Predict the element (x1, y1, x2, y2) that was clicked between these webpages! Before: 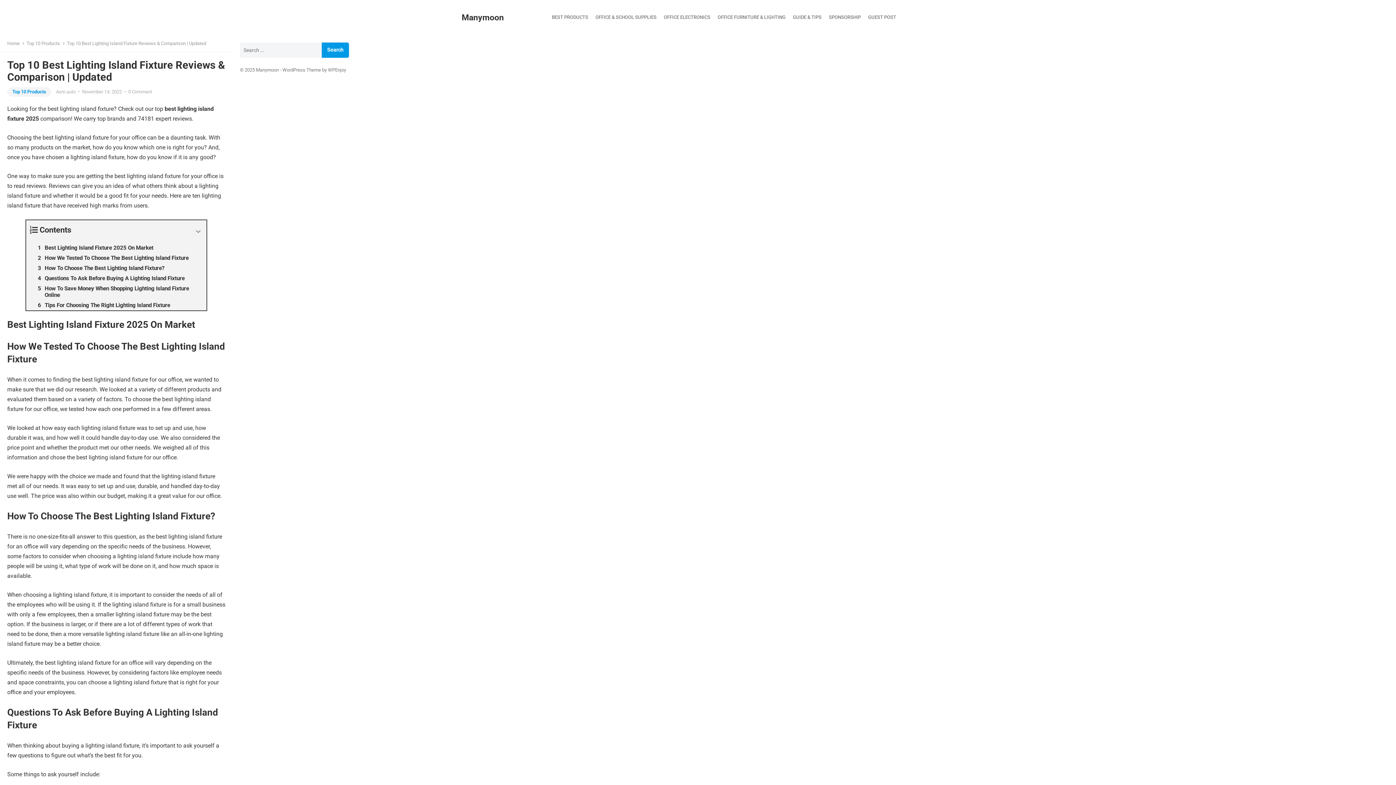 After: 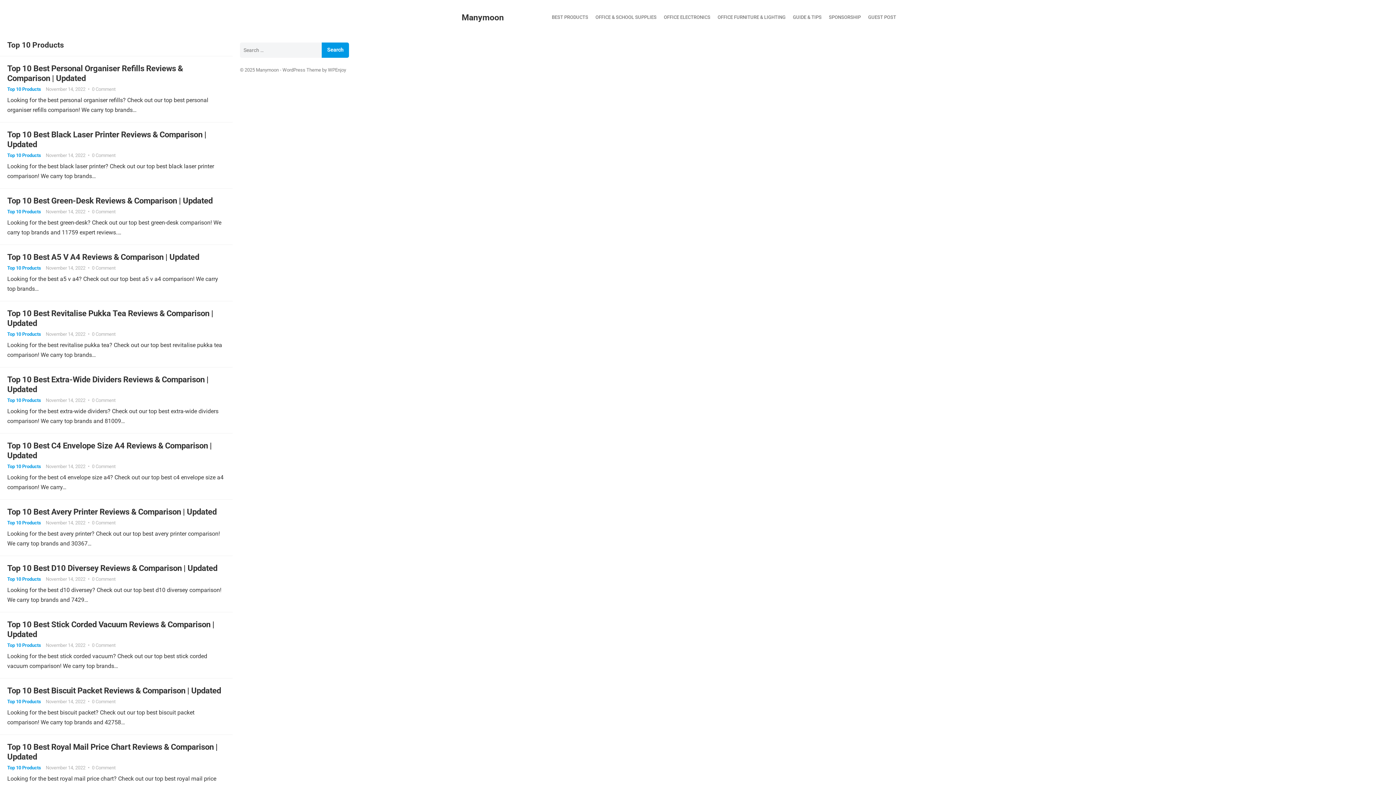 Action: label: Top 10 Products bbox: (26, 40, 65, 46)